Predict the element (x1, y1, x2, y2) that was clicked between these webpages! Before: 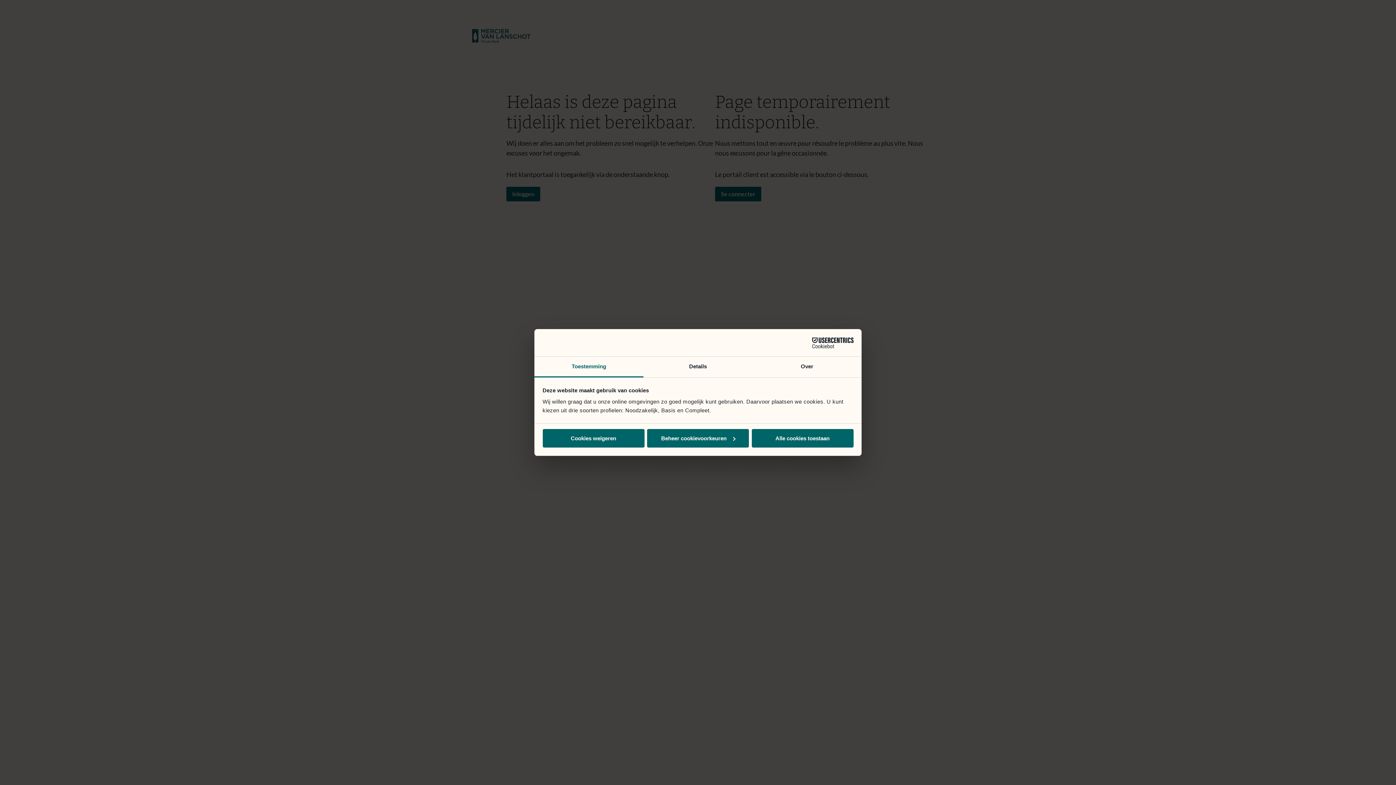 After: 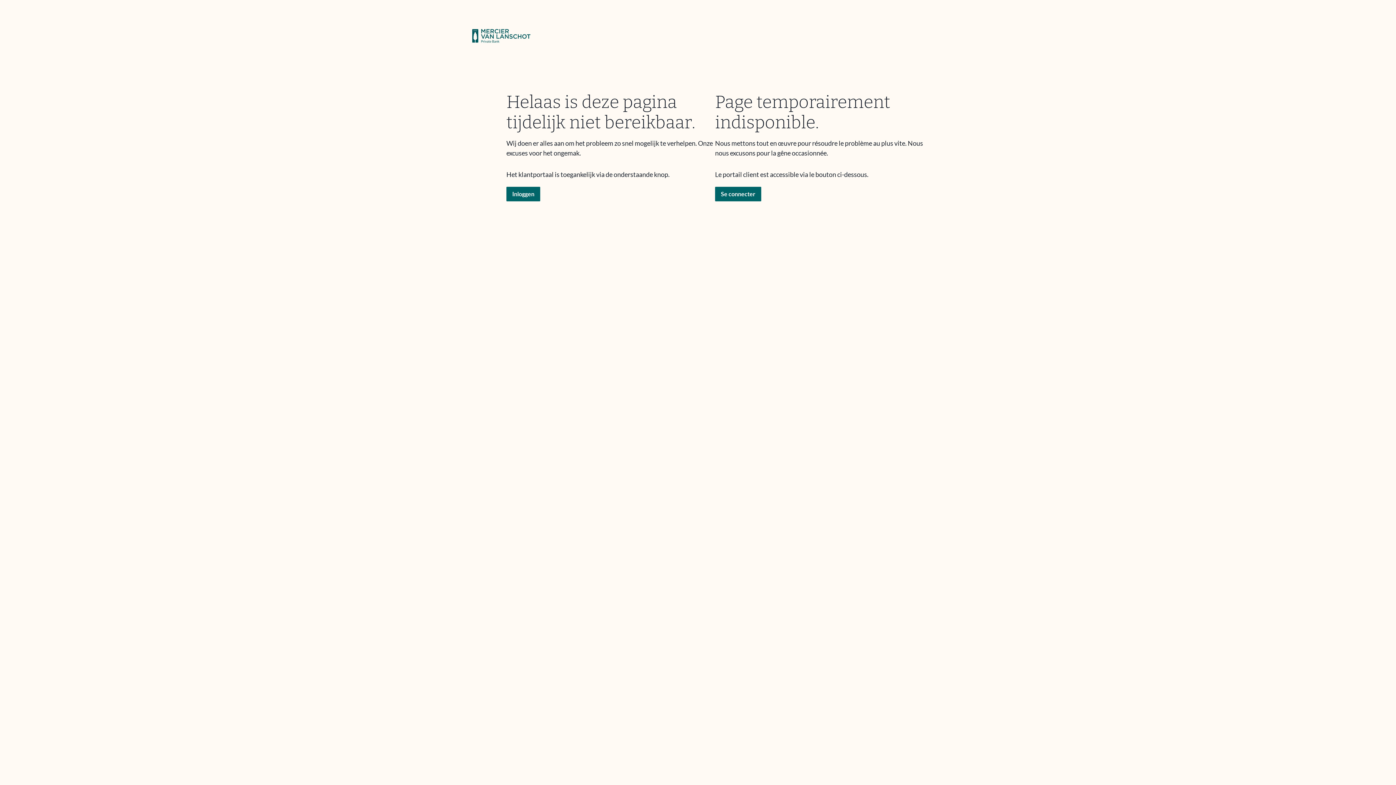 Action: label: Cookies weigeren bbox: (542, 429, 644, 447)